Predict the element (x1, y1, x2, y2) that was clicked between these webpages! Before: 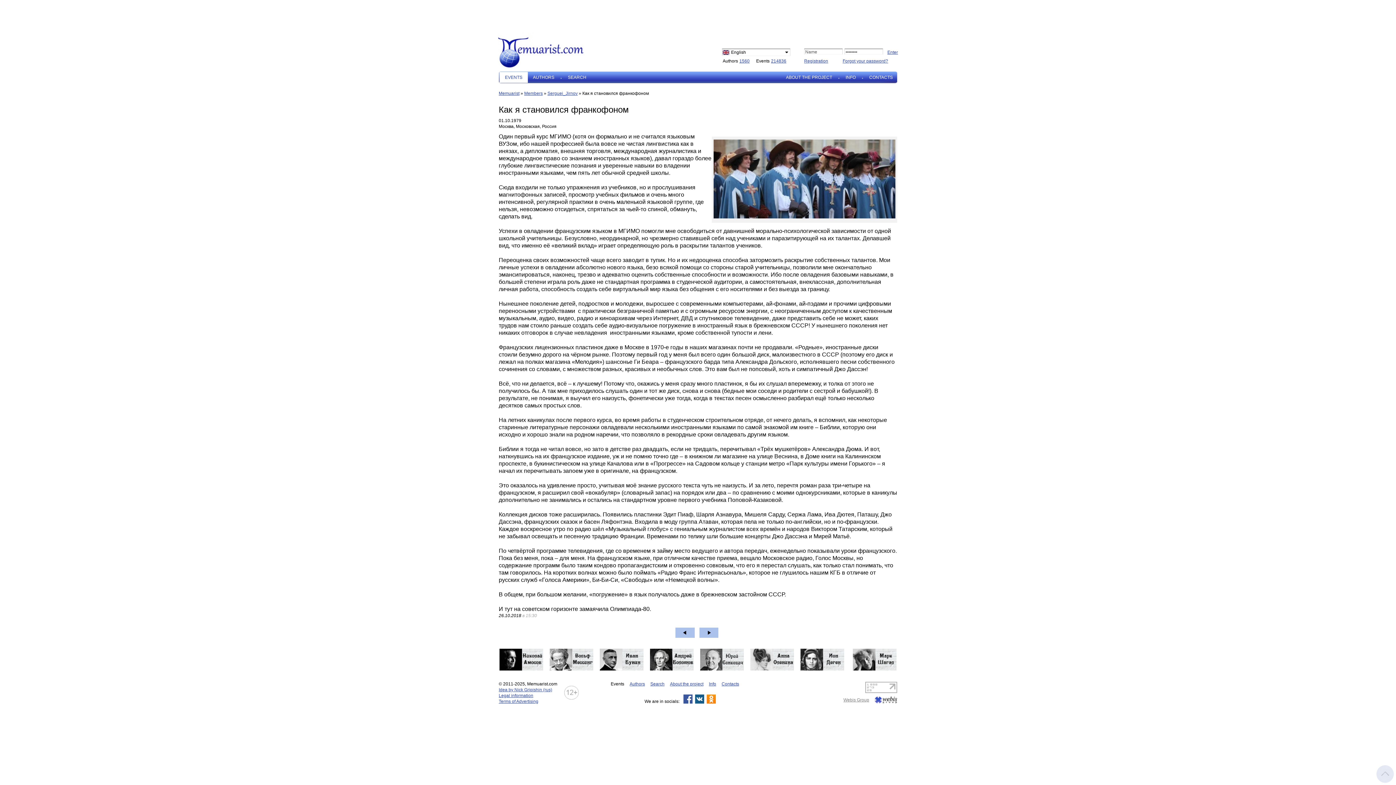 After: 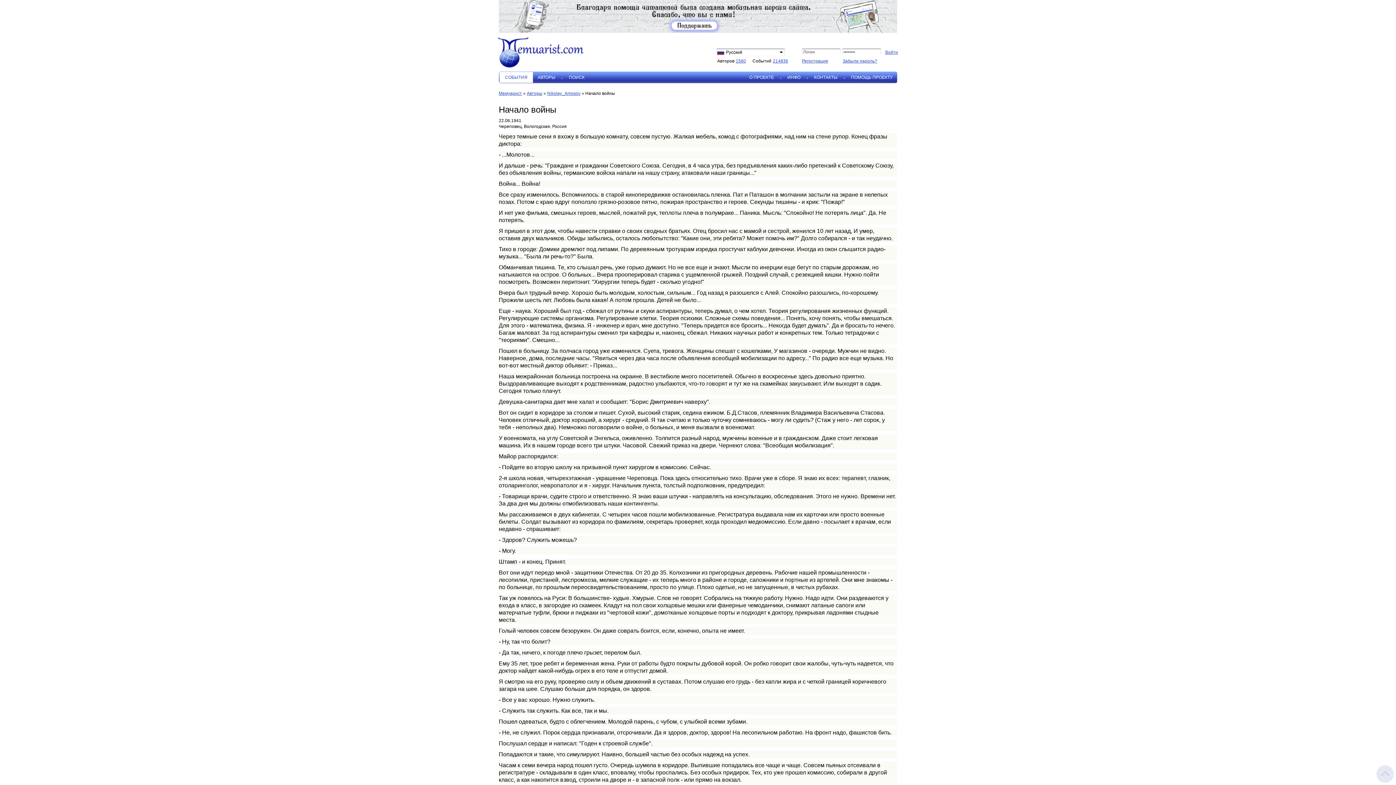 Action: bbox: (499, 666, 543, 672)